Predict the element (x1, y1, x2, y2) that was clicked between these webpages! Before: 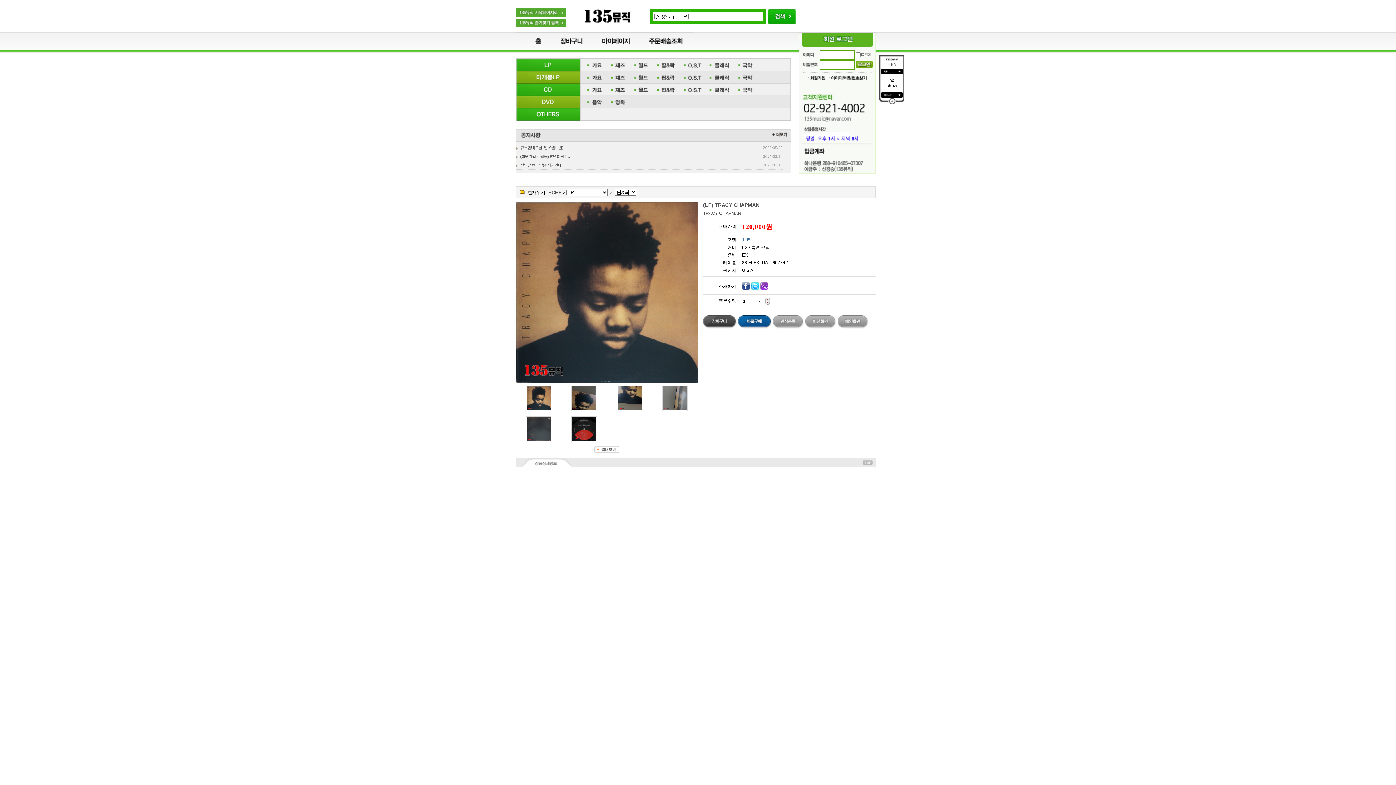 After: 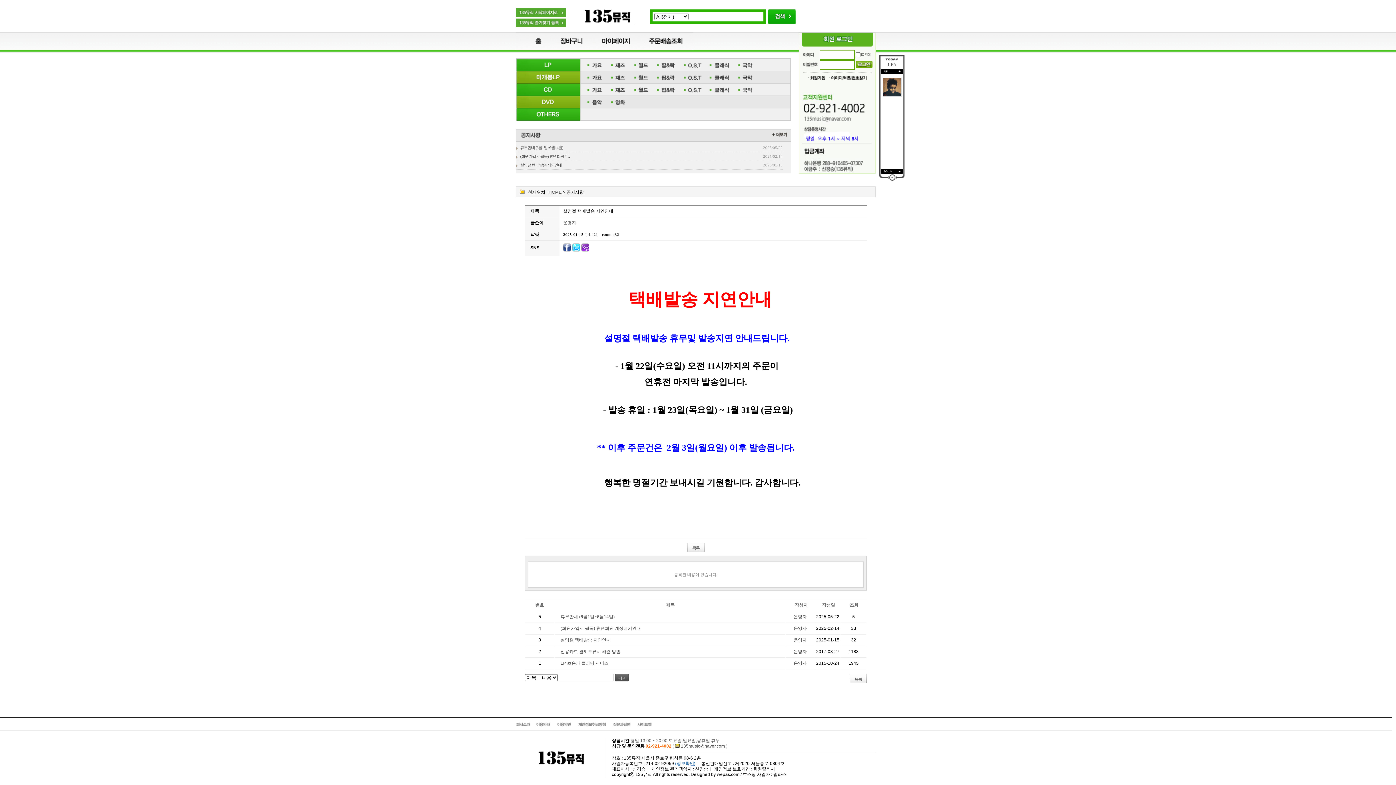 Action: bbox: (520, 162, 561, 167) label: 설명절 택배발송 지연안내